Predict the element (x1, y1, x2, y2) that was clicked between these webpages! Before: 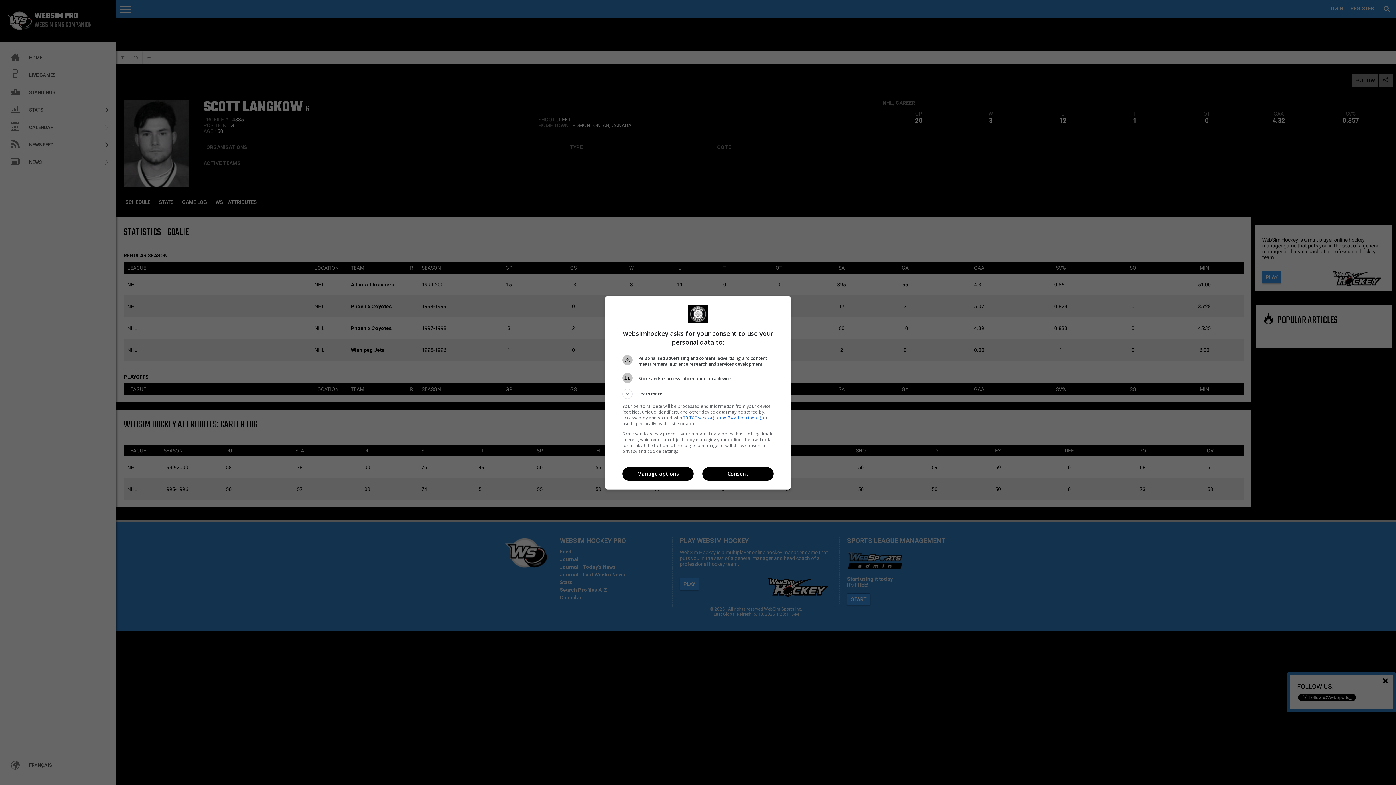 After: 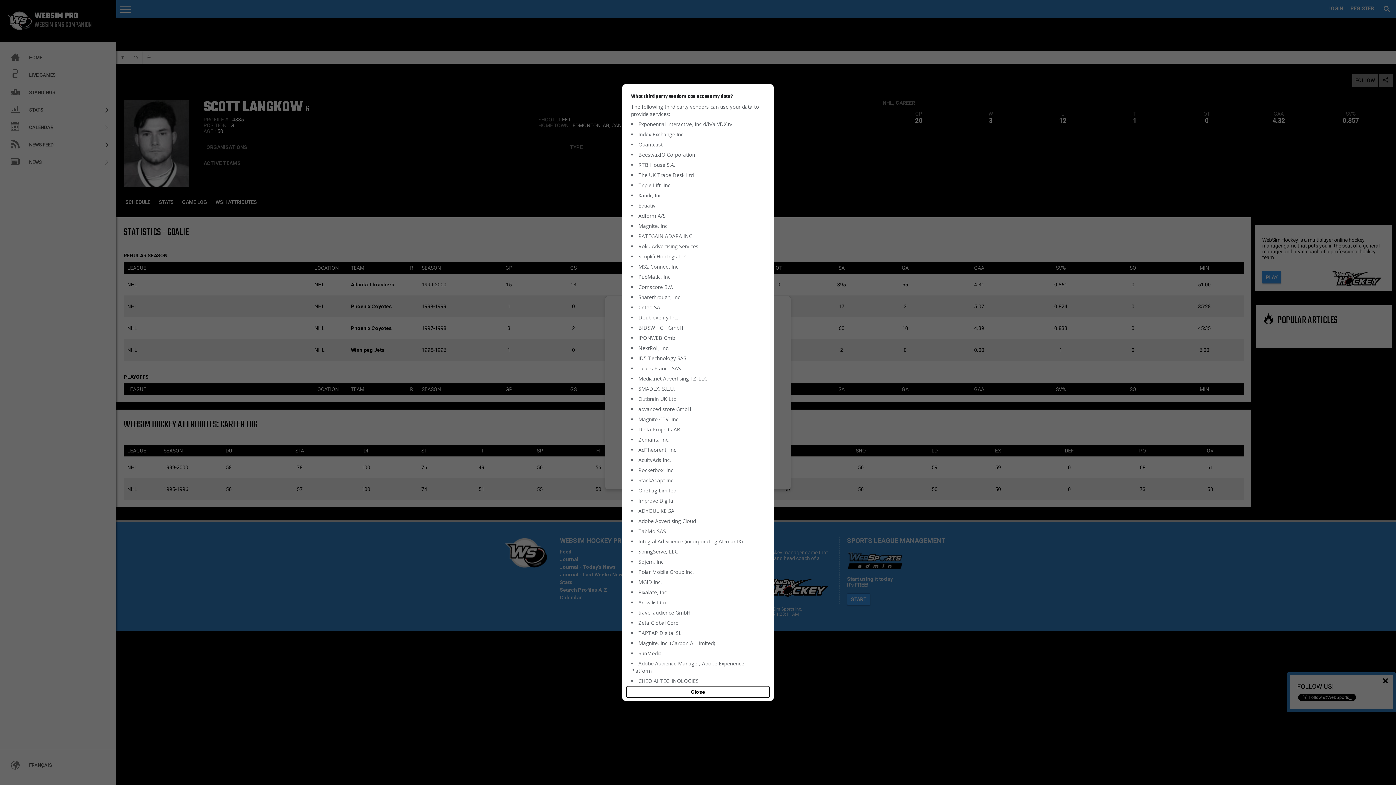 Action: bbox: (683, 414, 761, 420) label: 70 TCF vendor(s) and 24 ad partner(s)